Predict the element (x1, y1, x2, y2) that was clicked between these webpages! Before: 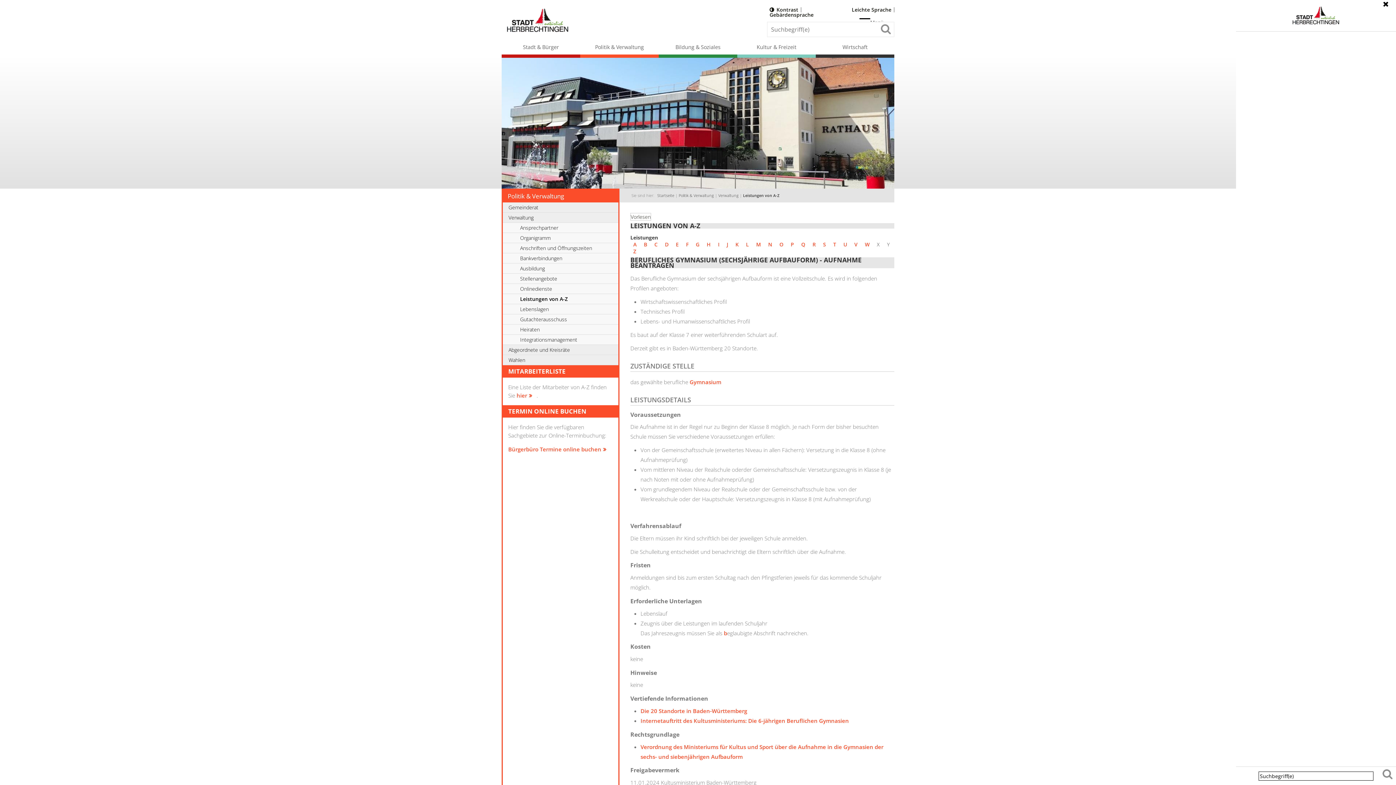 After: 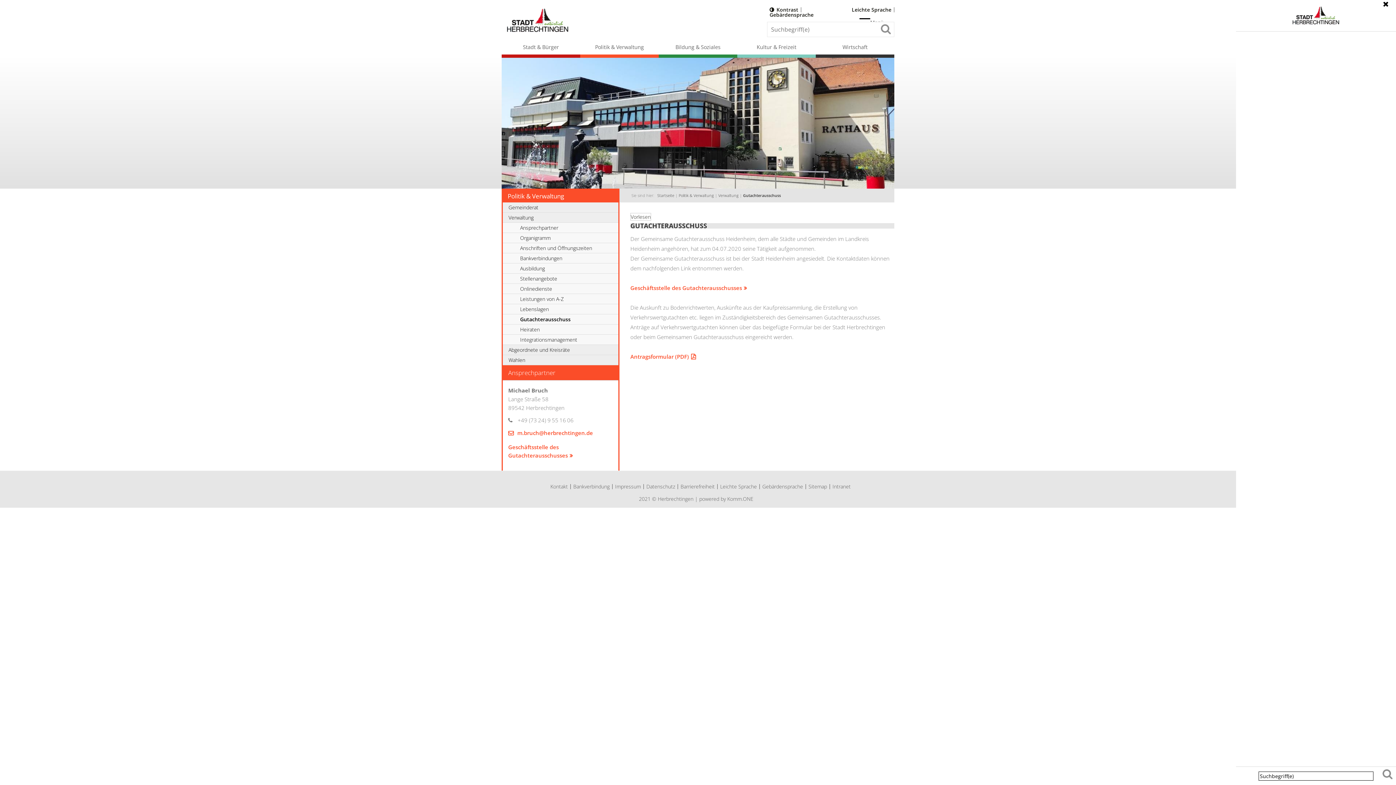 Action: bbox: (502, 314, 618, 324) label: Gutachterausschuss